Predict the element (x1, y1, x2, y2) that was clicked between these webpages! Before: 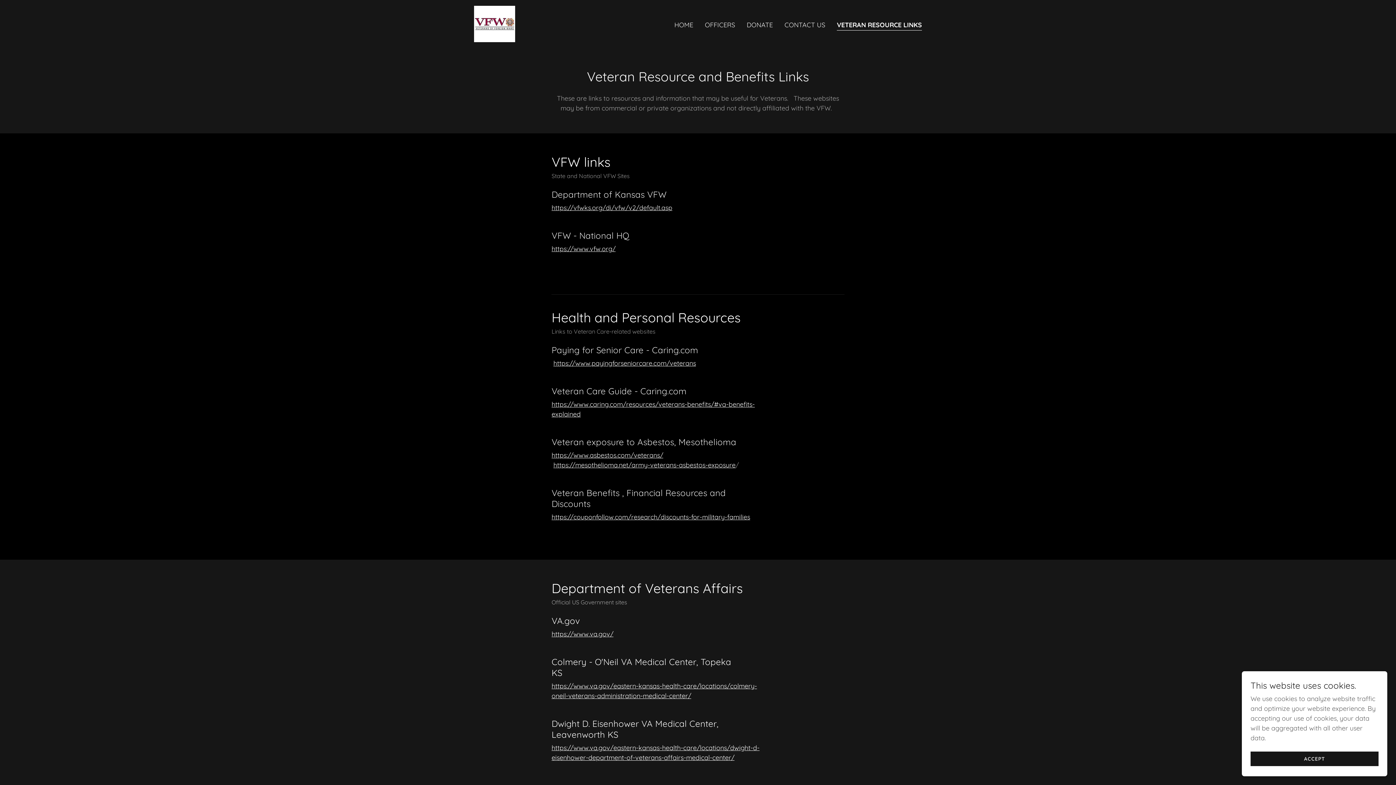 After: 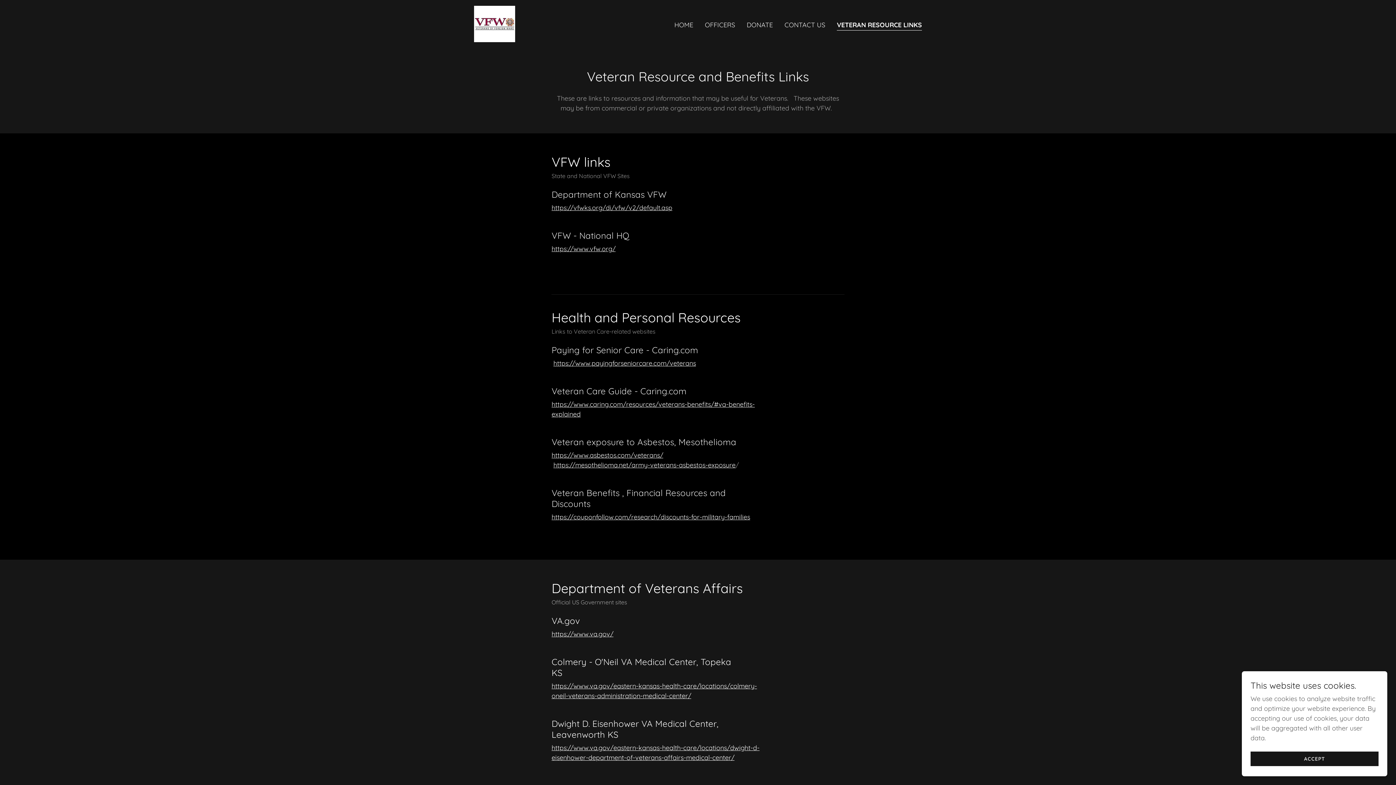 Action: bbox: (837, 20, 922, 30) label: VETERAN RESOURCE LINKS